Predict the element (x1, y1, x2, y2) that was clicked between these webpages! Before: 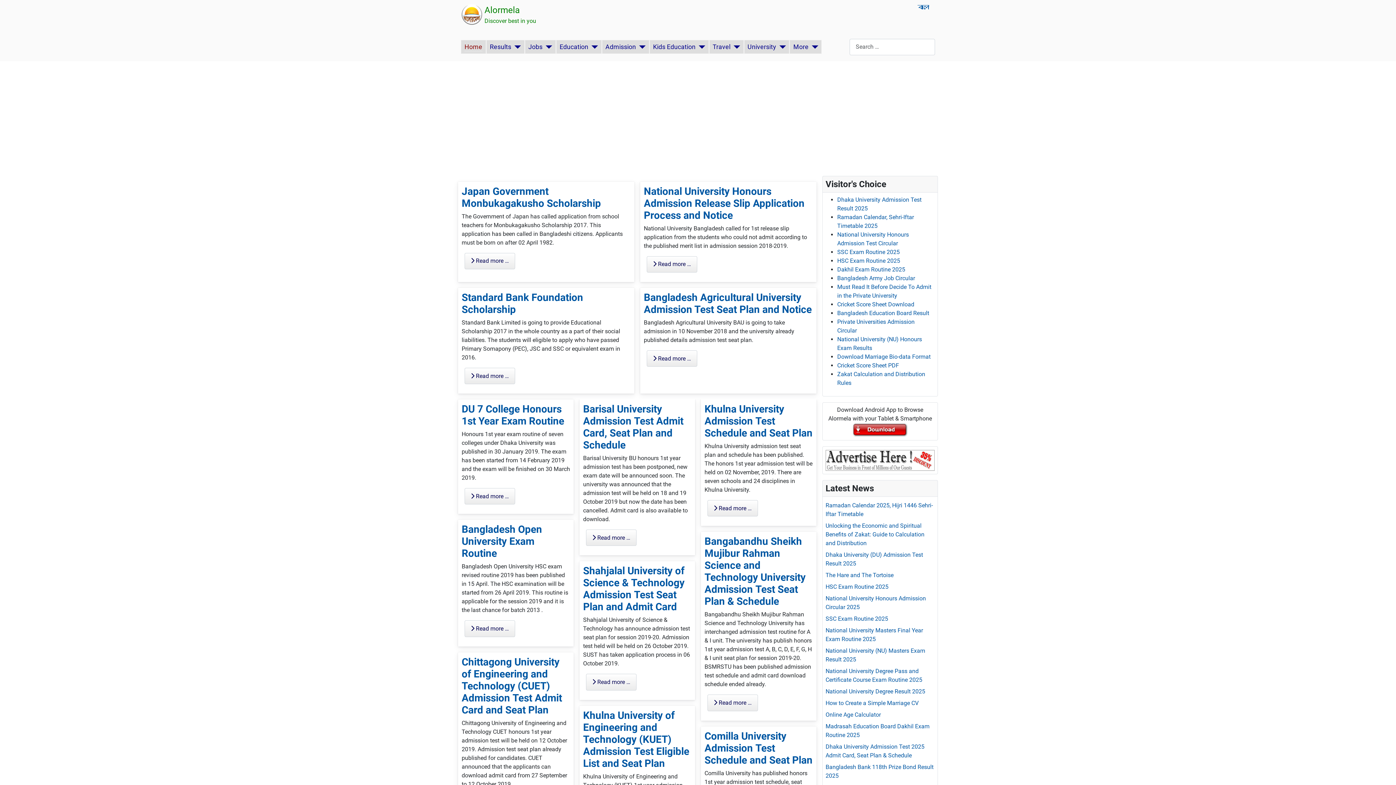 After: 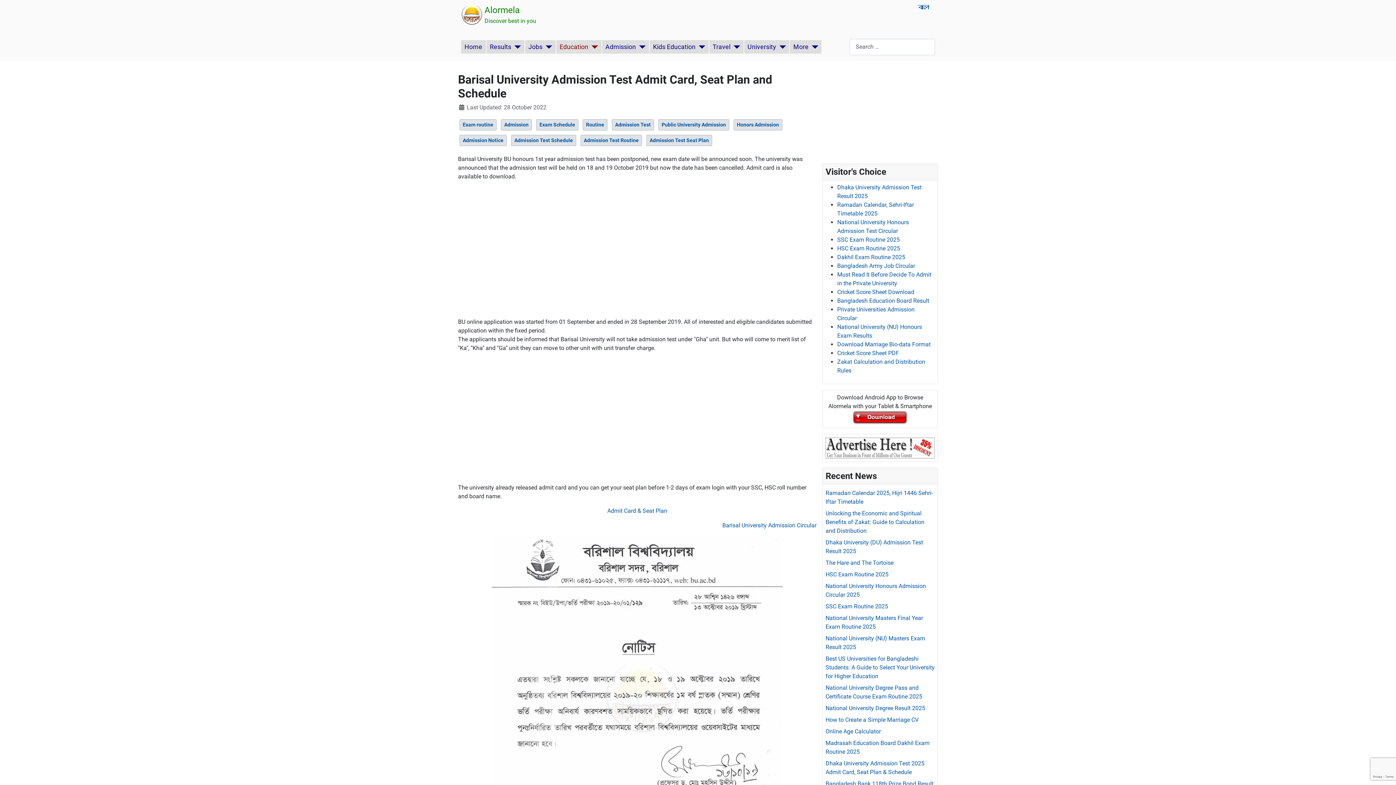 Action: label: Read more: Barisal University Admission Test Admit Card, Seat Plan and Schedule bbox: (586, 529, 636, 546)